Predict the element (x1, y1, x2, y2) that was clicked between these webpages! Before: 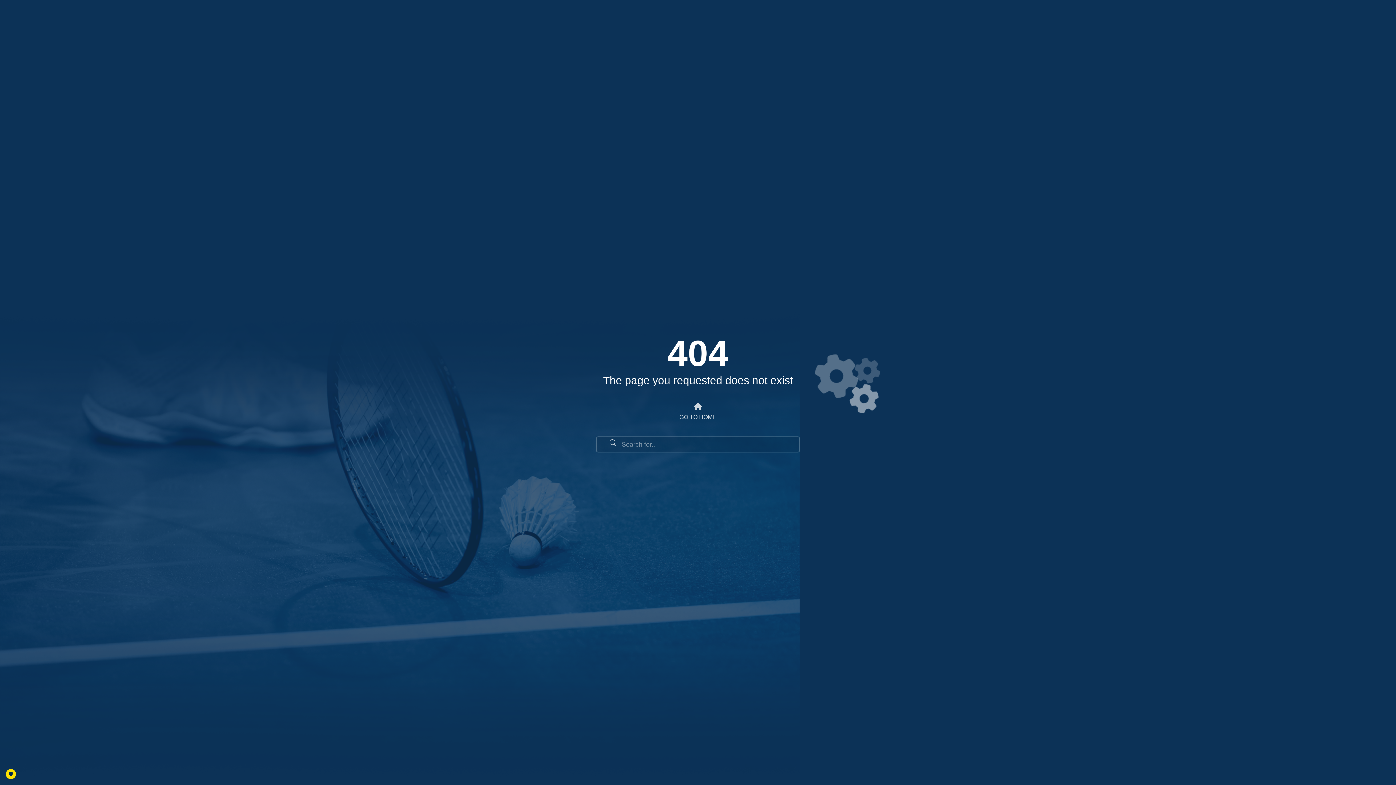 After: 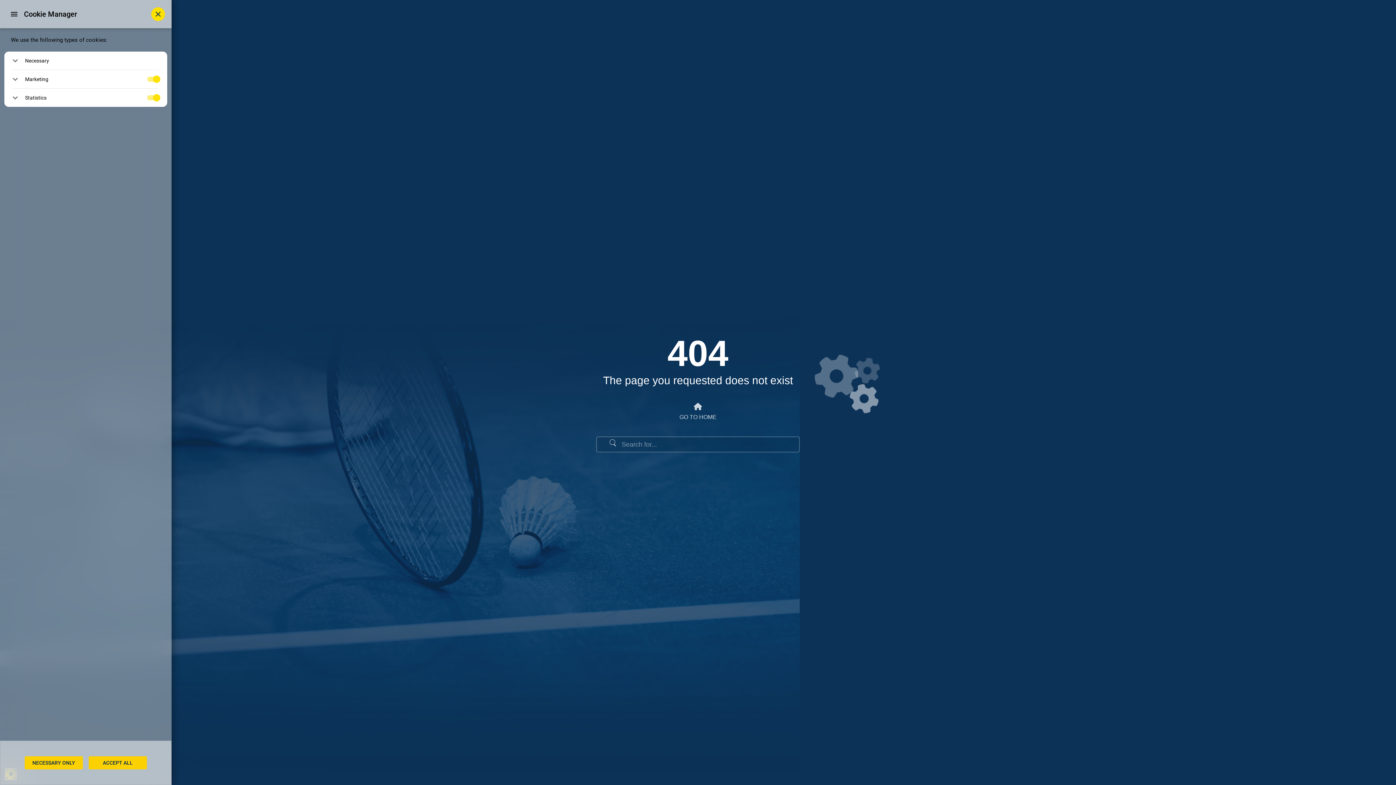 Action: label: PRIVACY bbox: (5, 769, 16, 779)